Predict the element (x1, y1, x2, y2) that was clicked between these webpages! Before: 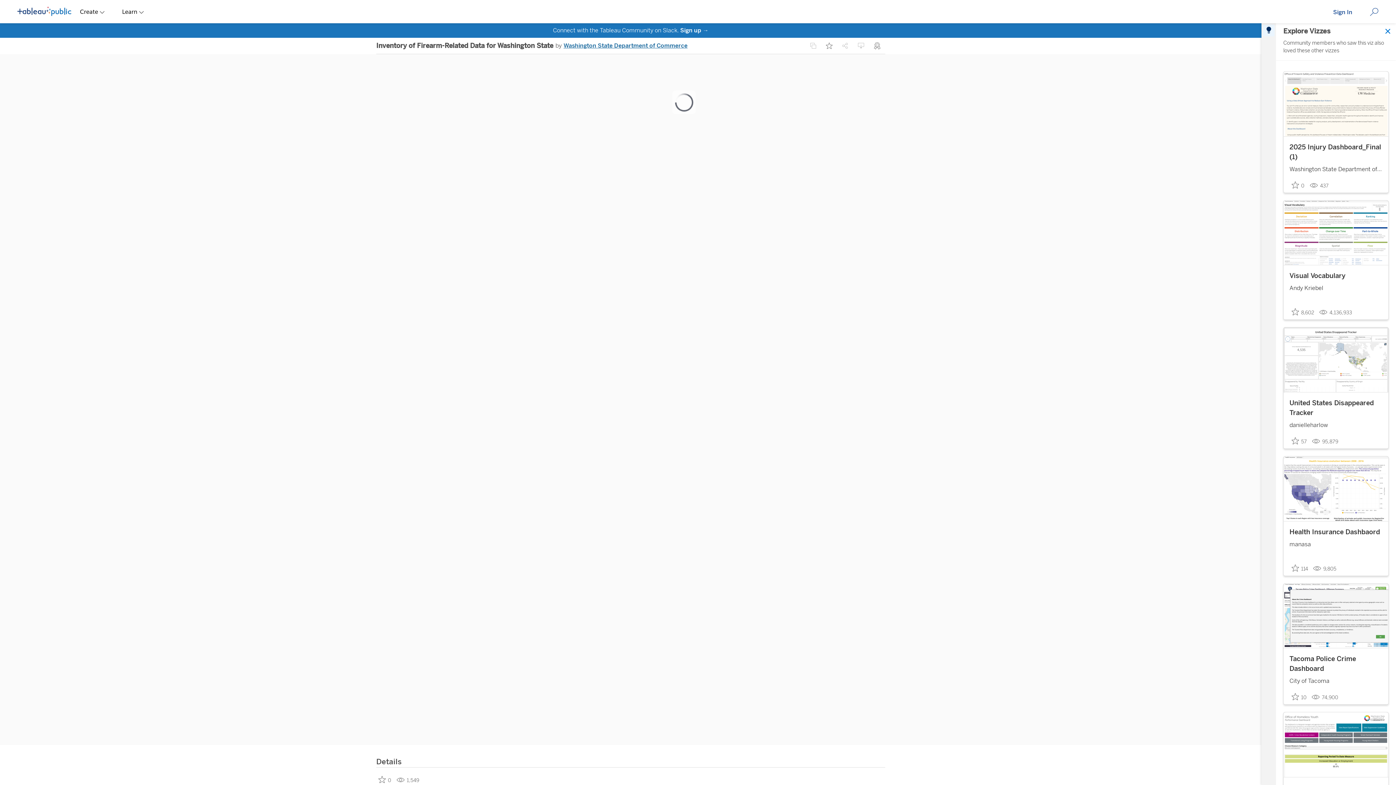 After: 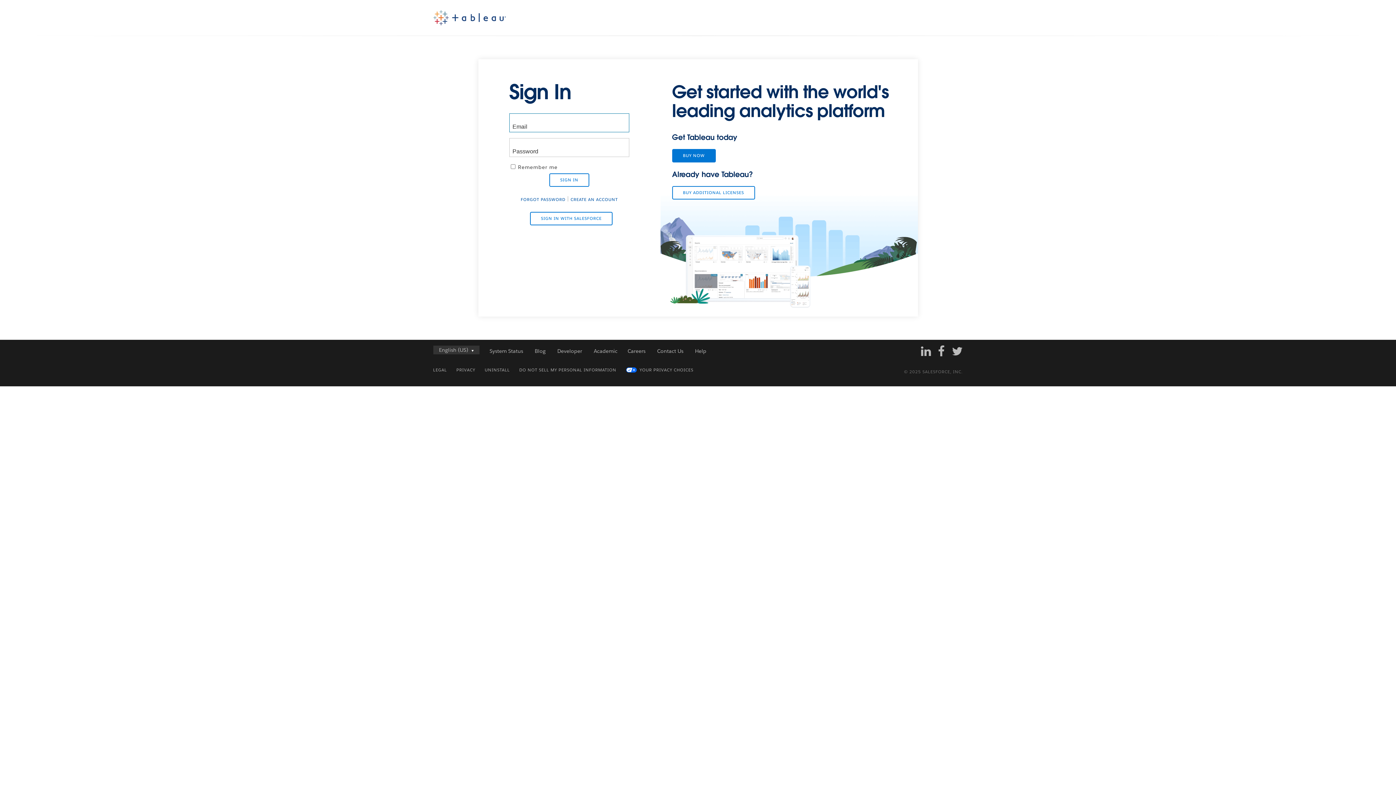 Action: bbox: (376, 228, 393, 240) label: Add Favorite